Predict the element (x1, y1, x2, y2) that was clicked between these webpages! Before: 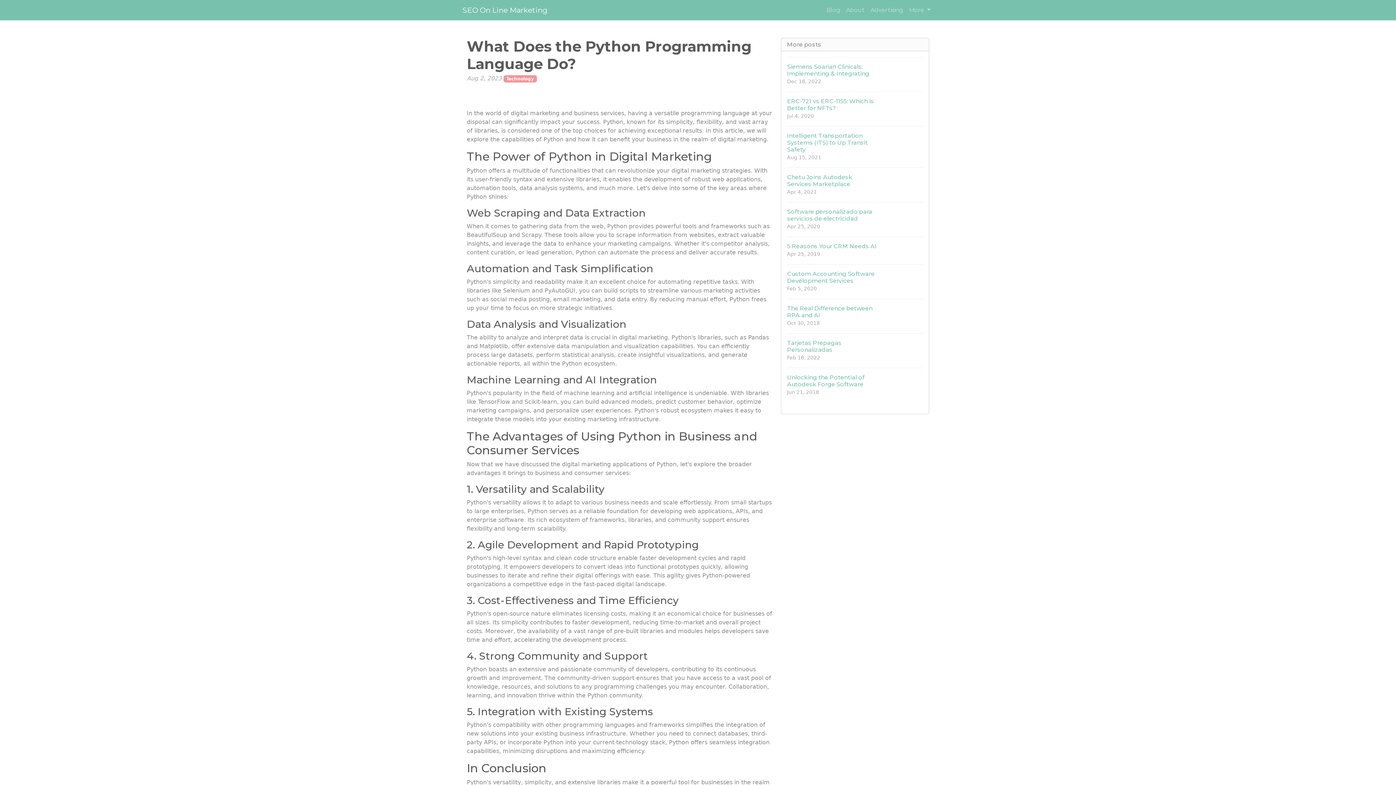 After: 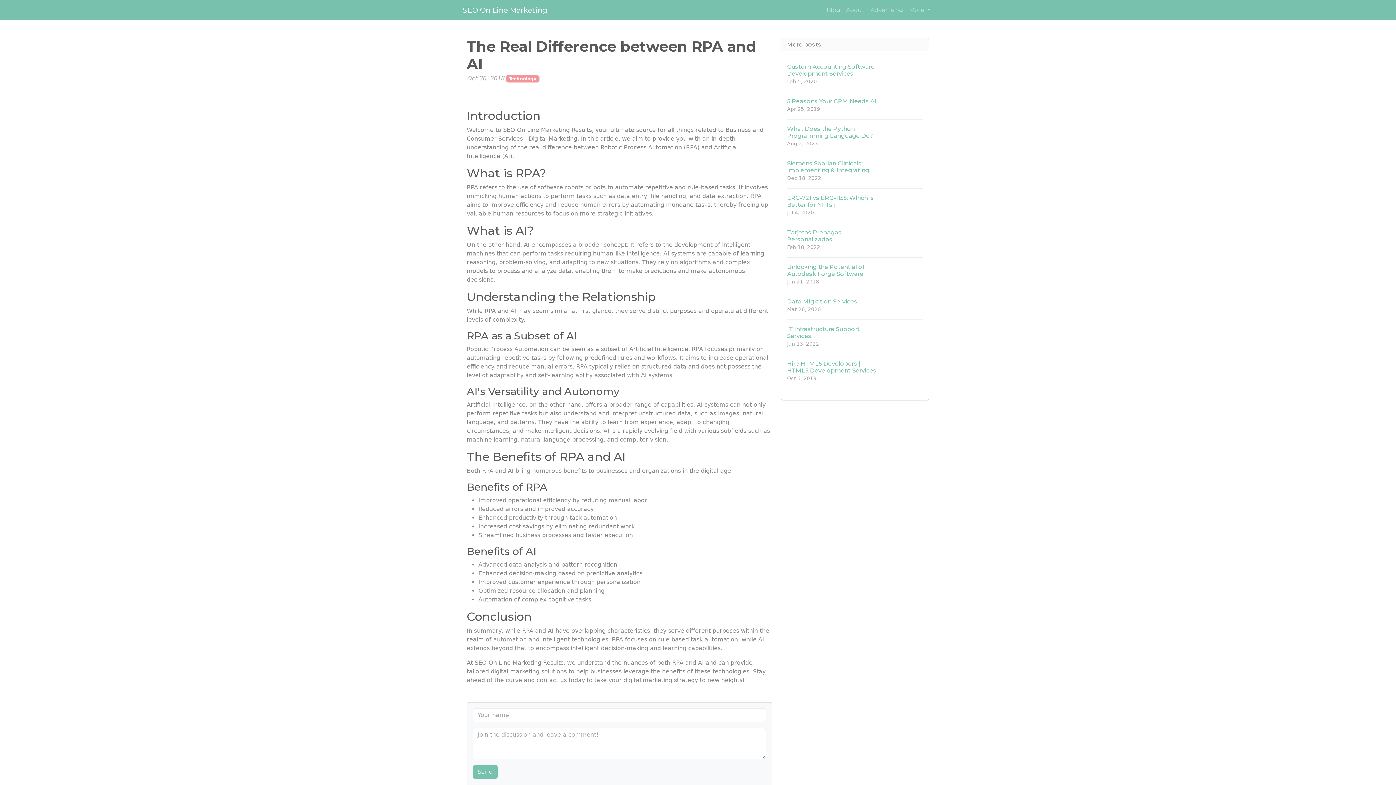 Action: label: The Real Difference between RPA and AI
Oct 30, 2018 bbox: (787, 298, 923, 333)